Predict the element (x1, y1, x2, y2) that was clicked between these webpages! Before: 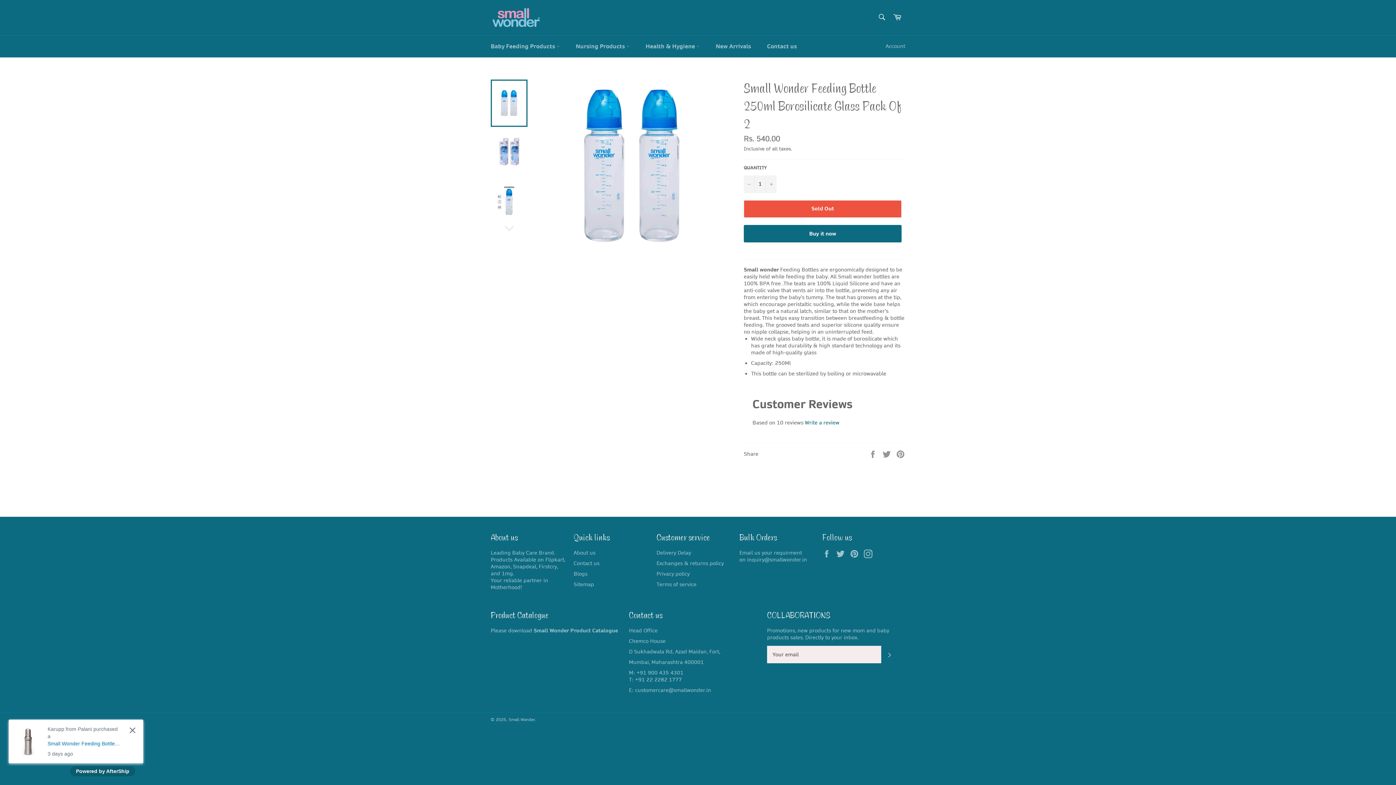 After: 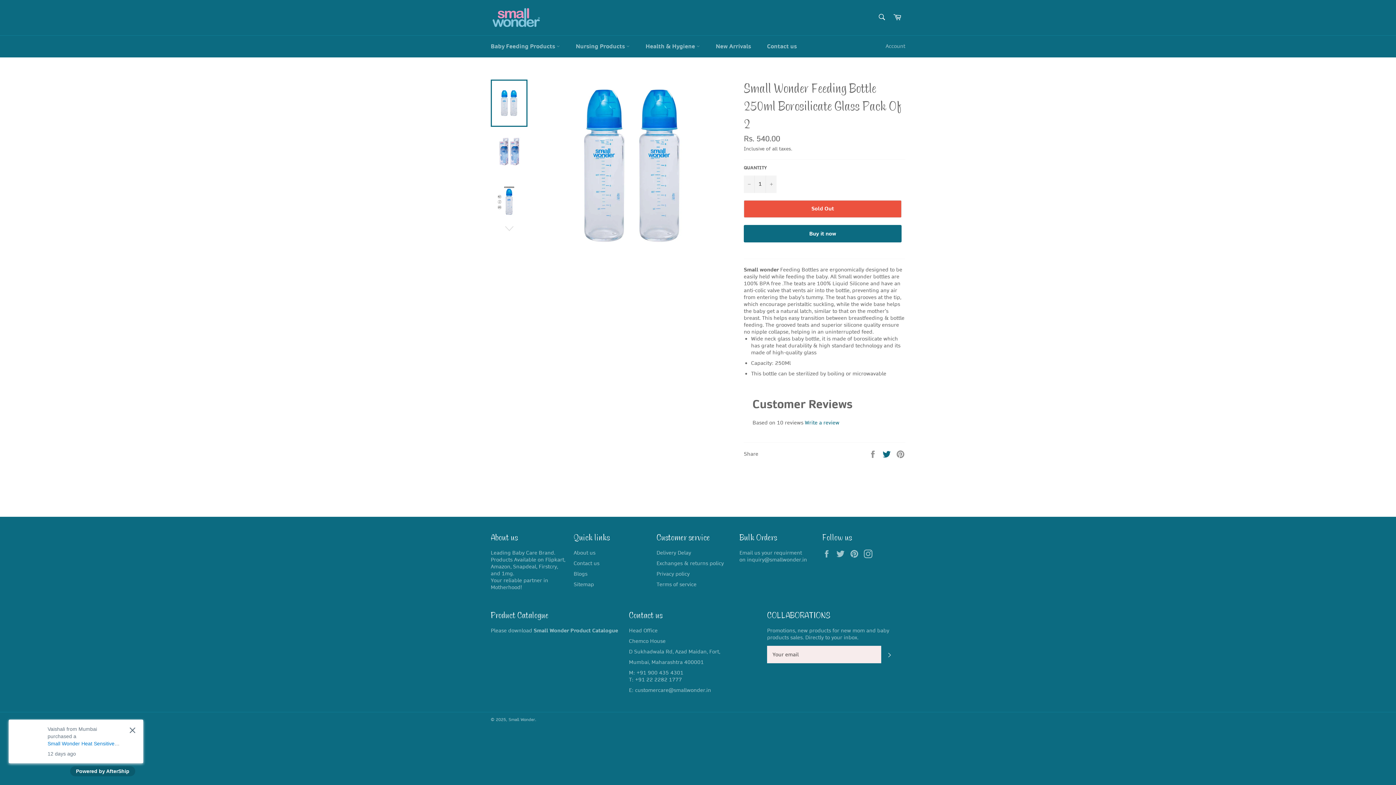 Action: label:  
Tweet on Twitter bbox: (882, 450, 892, 457)